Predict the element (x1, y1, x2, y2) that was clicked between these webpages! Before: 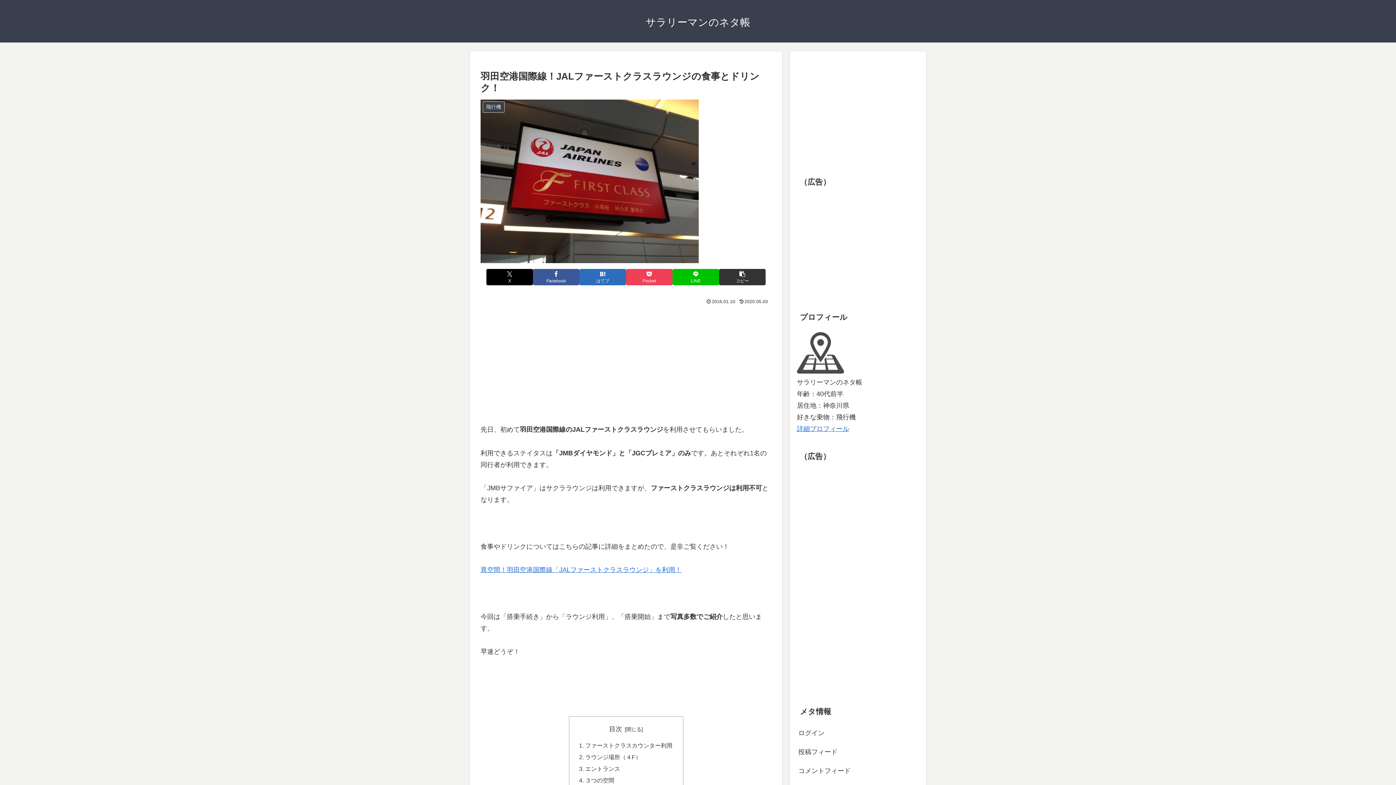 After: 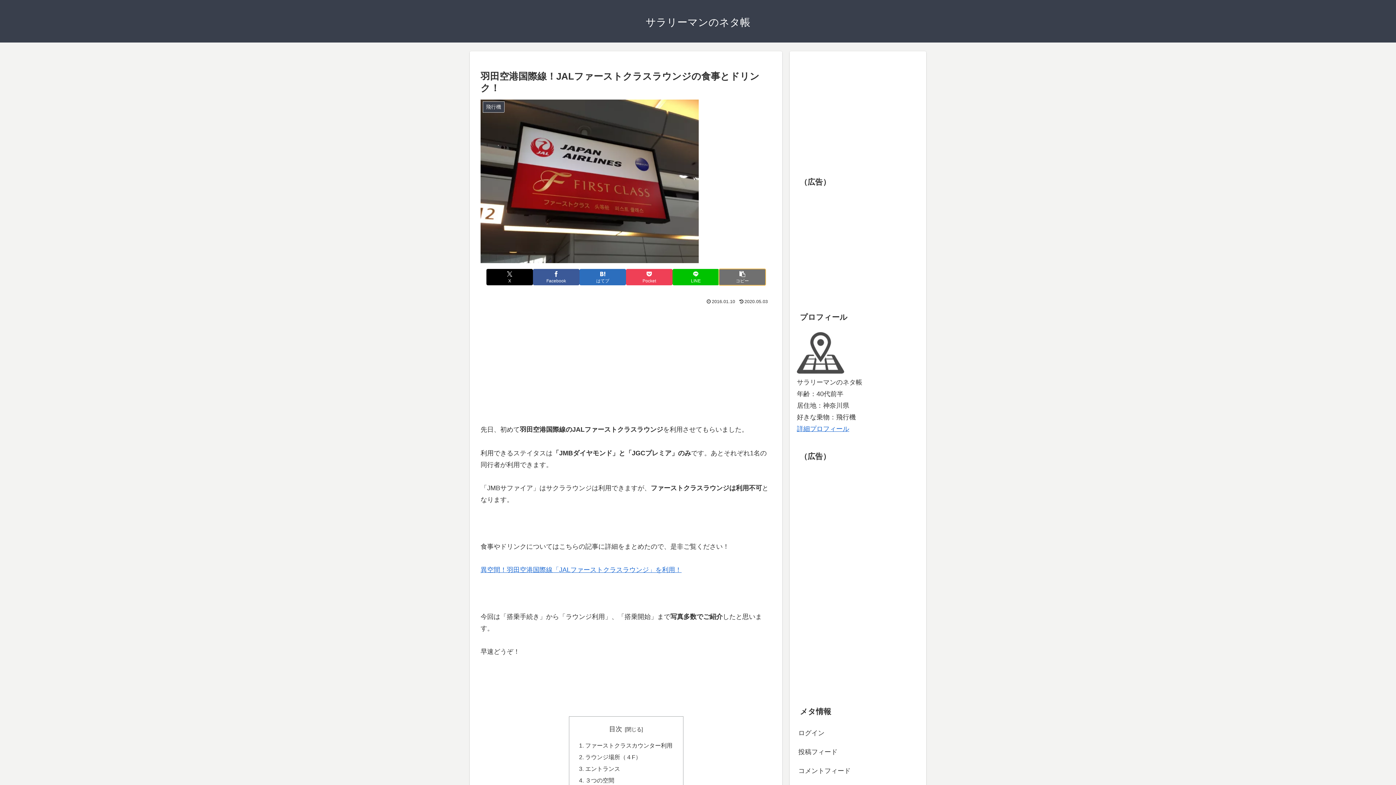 Action: bbox: (719, 269, 765, 285) label: タイトルとURLをコピーする